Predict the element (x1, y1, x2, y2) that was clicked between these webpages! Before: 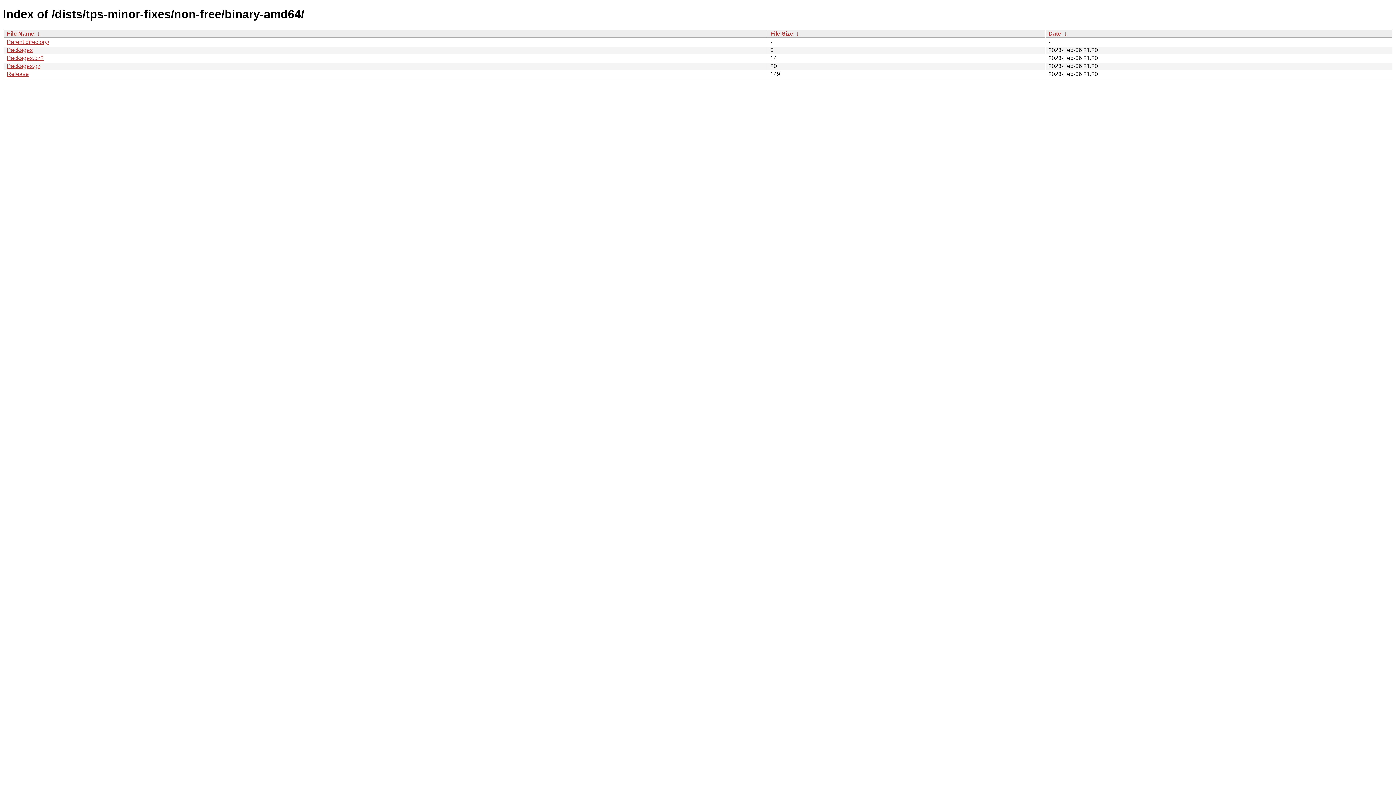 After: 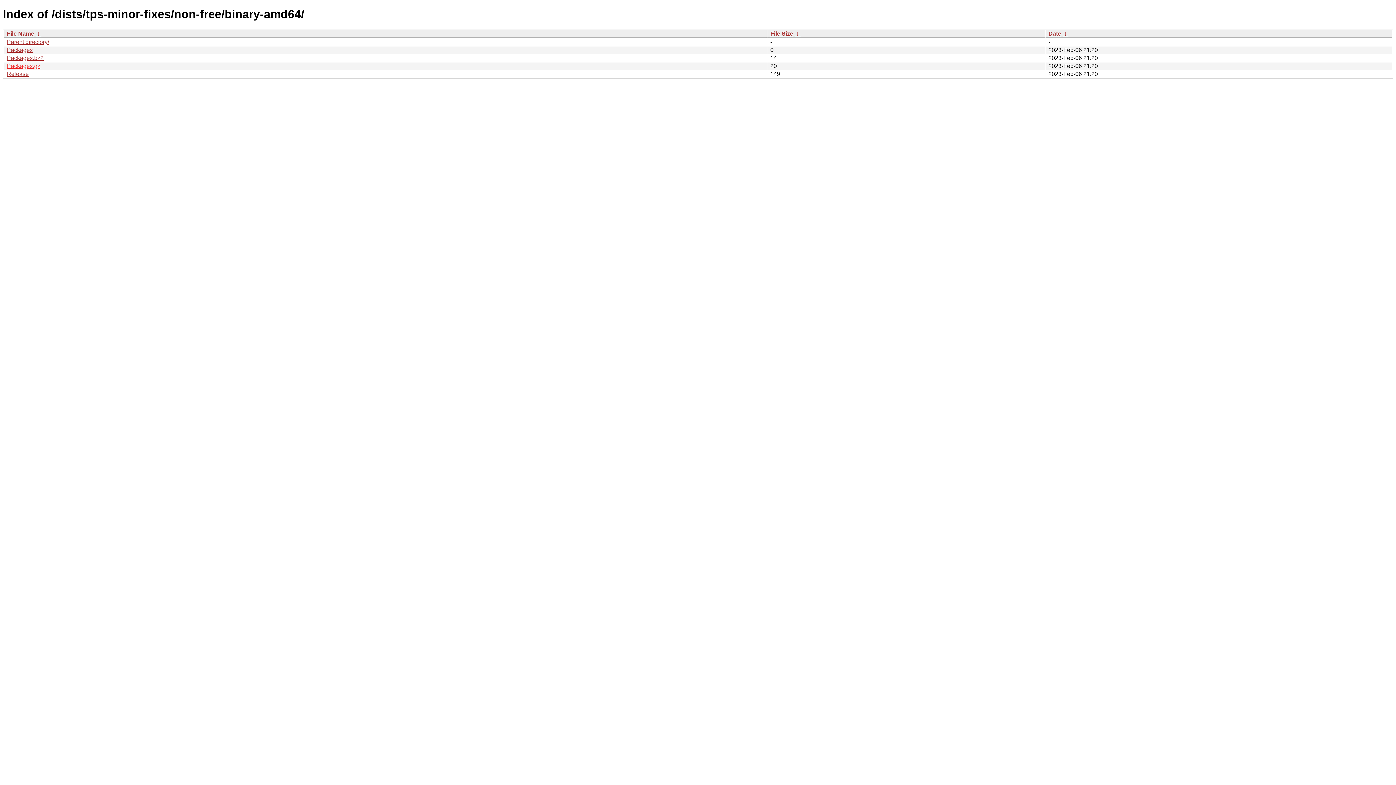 Action: bbox: (6, 62, 40, 69) label: Packages.gz